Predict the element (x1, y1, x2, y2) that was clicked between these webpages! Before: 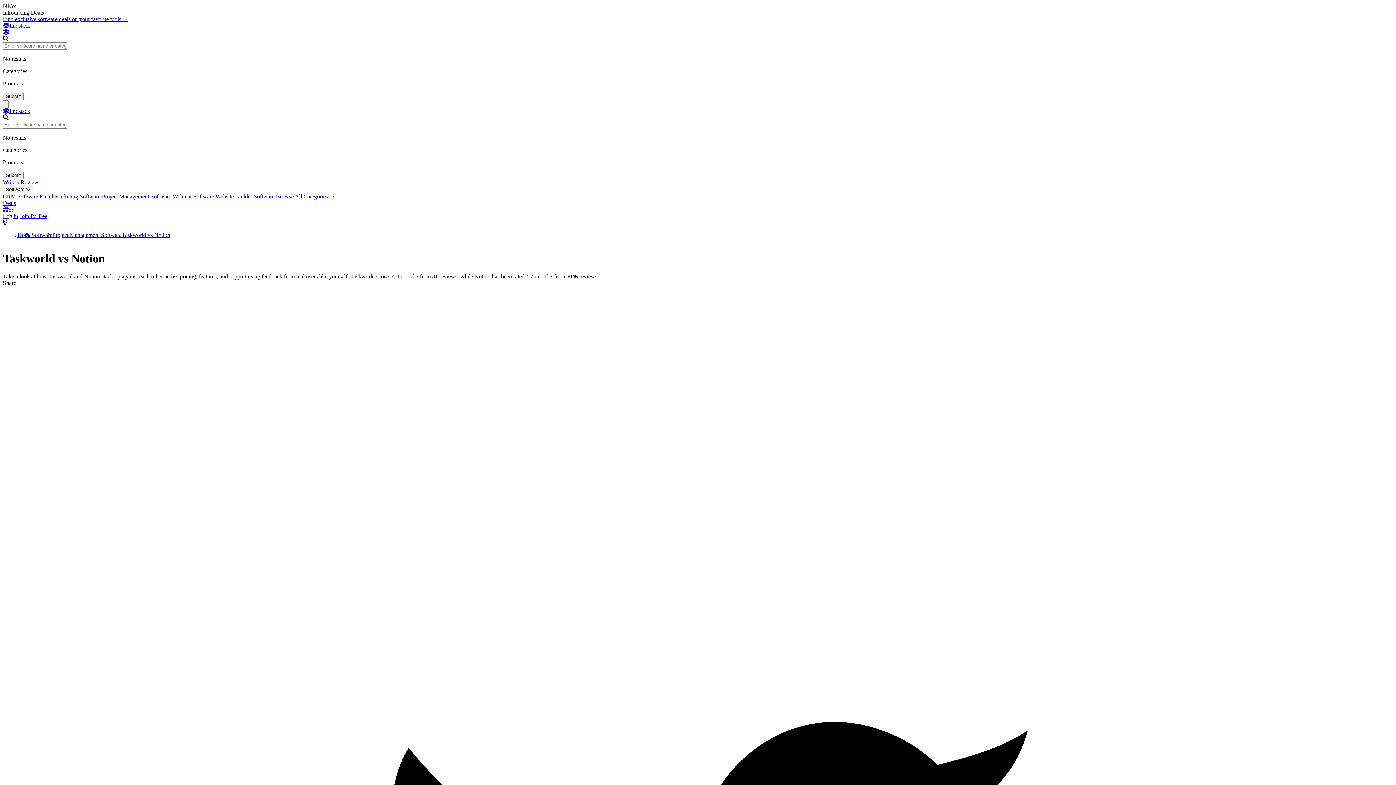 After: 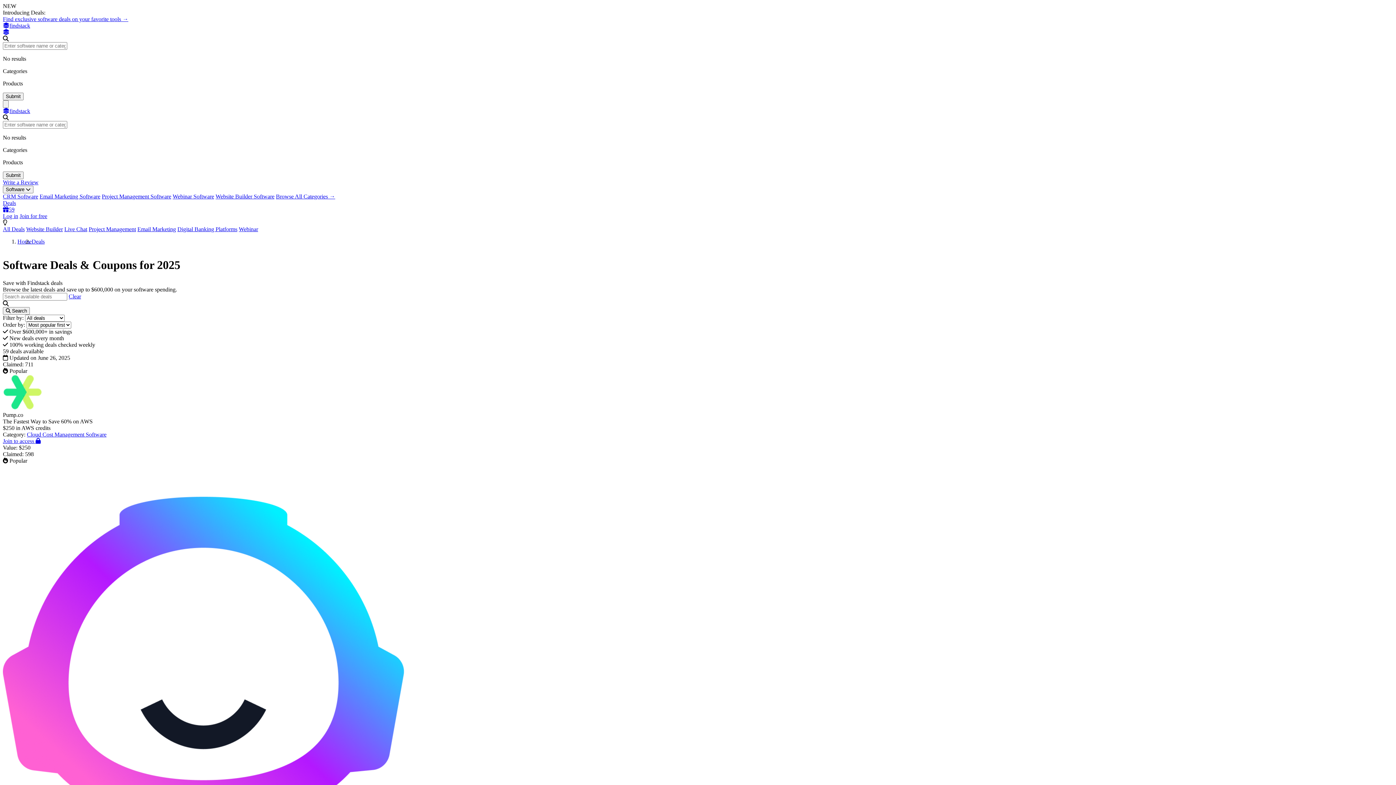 Action: label: Deals
59 bbox: (2, 200, 1393, 213)